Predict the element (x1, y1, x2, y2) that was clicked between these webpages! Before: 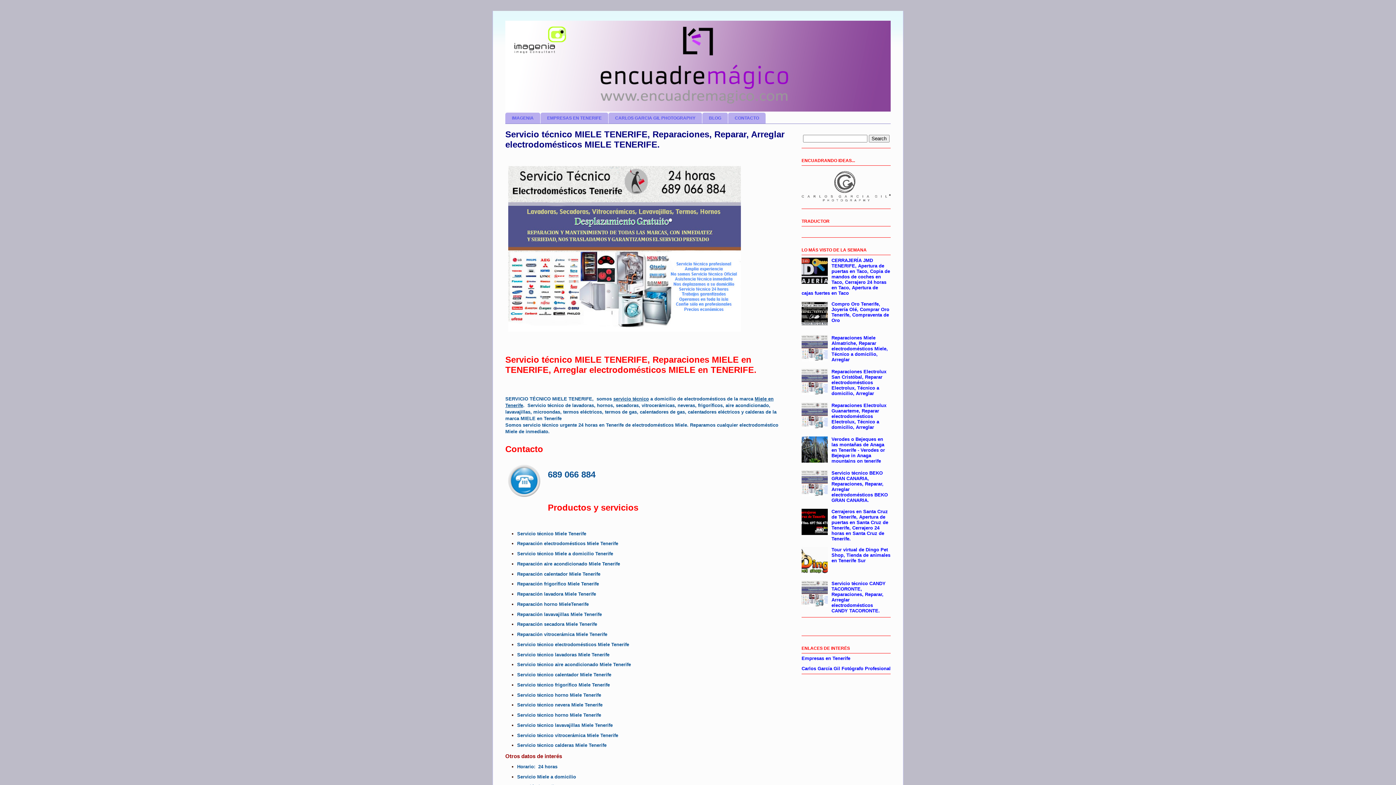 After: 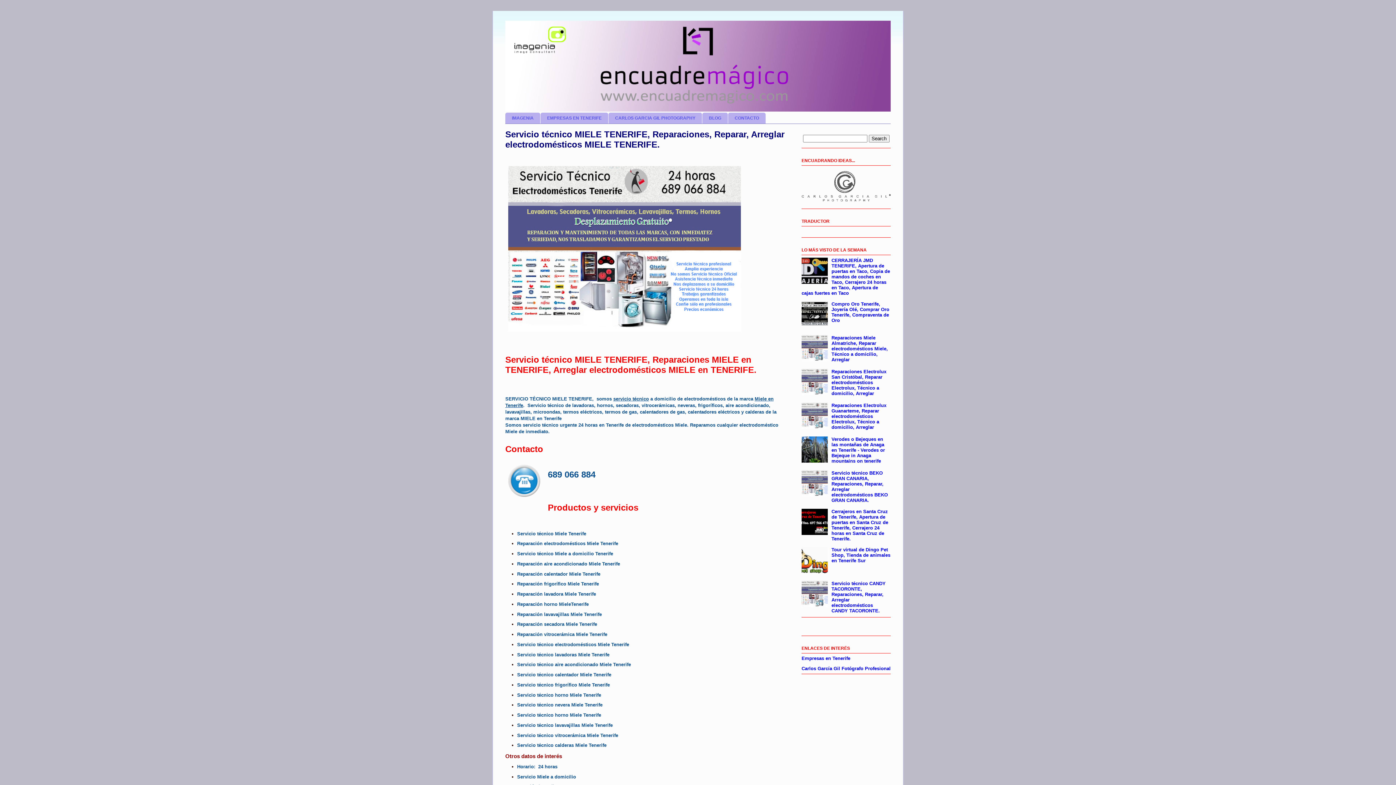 Action: bbox: (801, 357, 829, 362)